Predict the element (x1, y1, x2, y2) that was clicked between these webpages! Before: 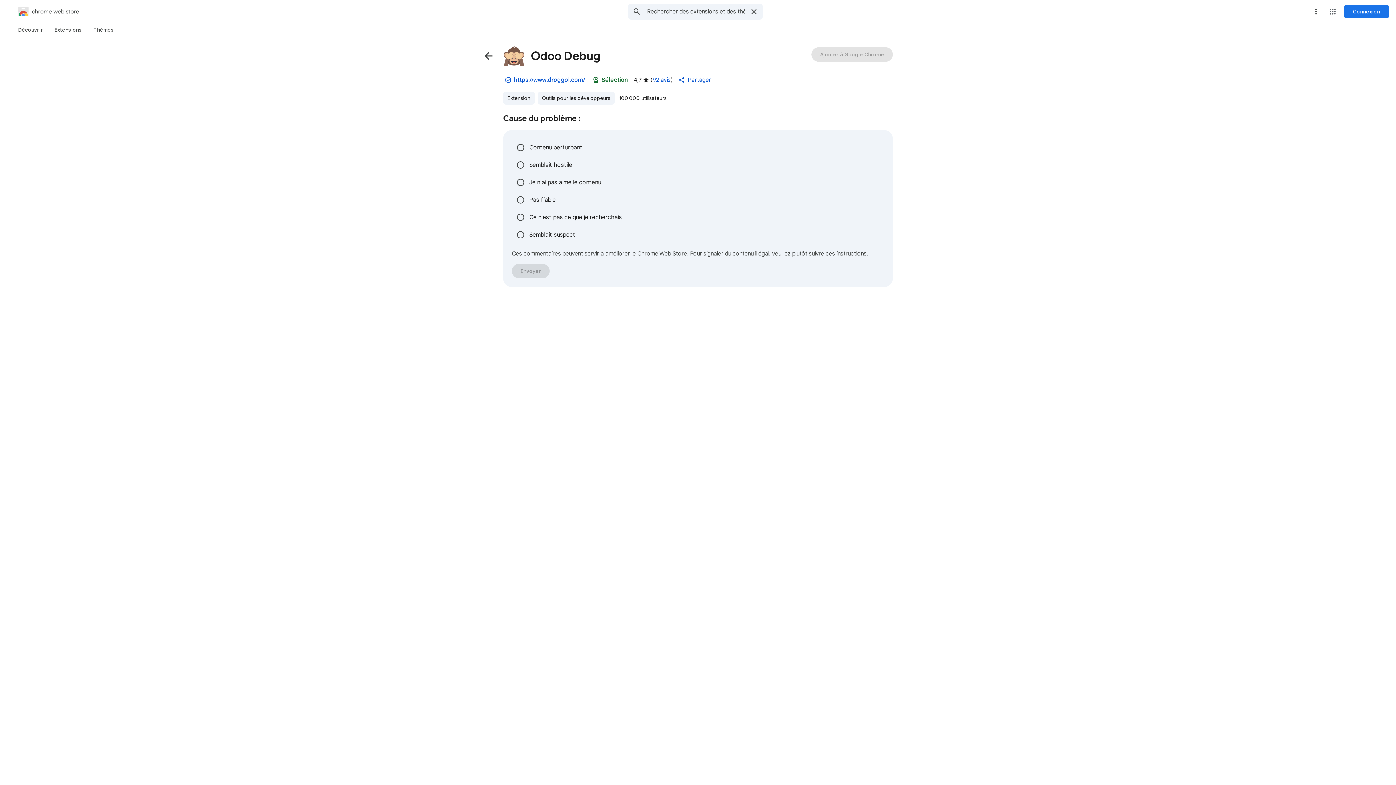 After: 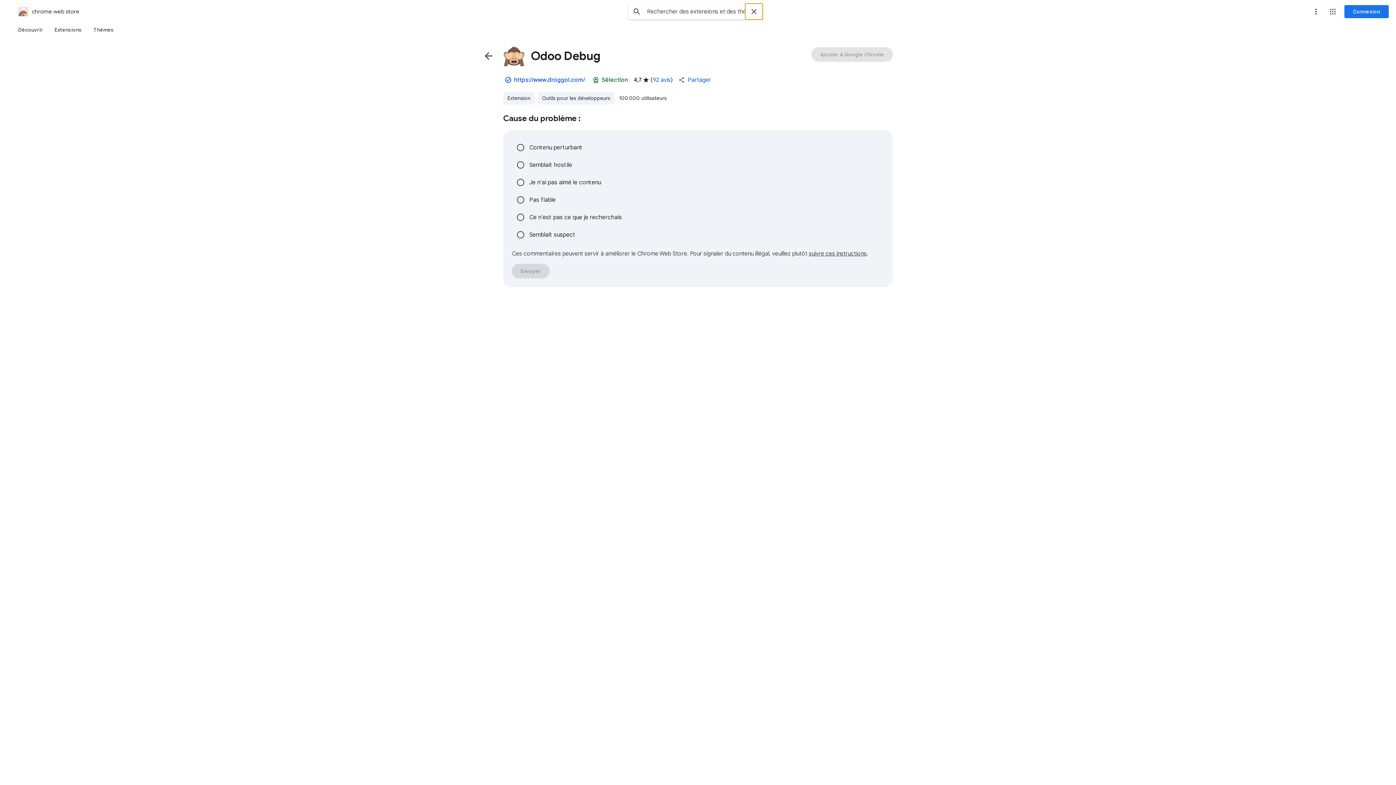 Action: label: Effacer la recherche bbox: (745, 3, 762, 19)